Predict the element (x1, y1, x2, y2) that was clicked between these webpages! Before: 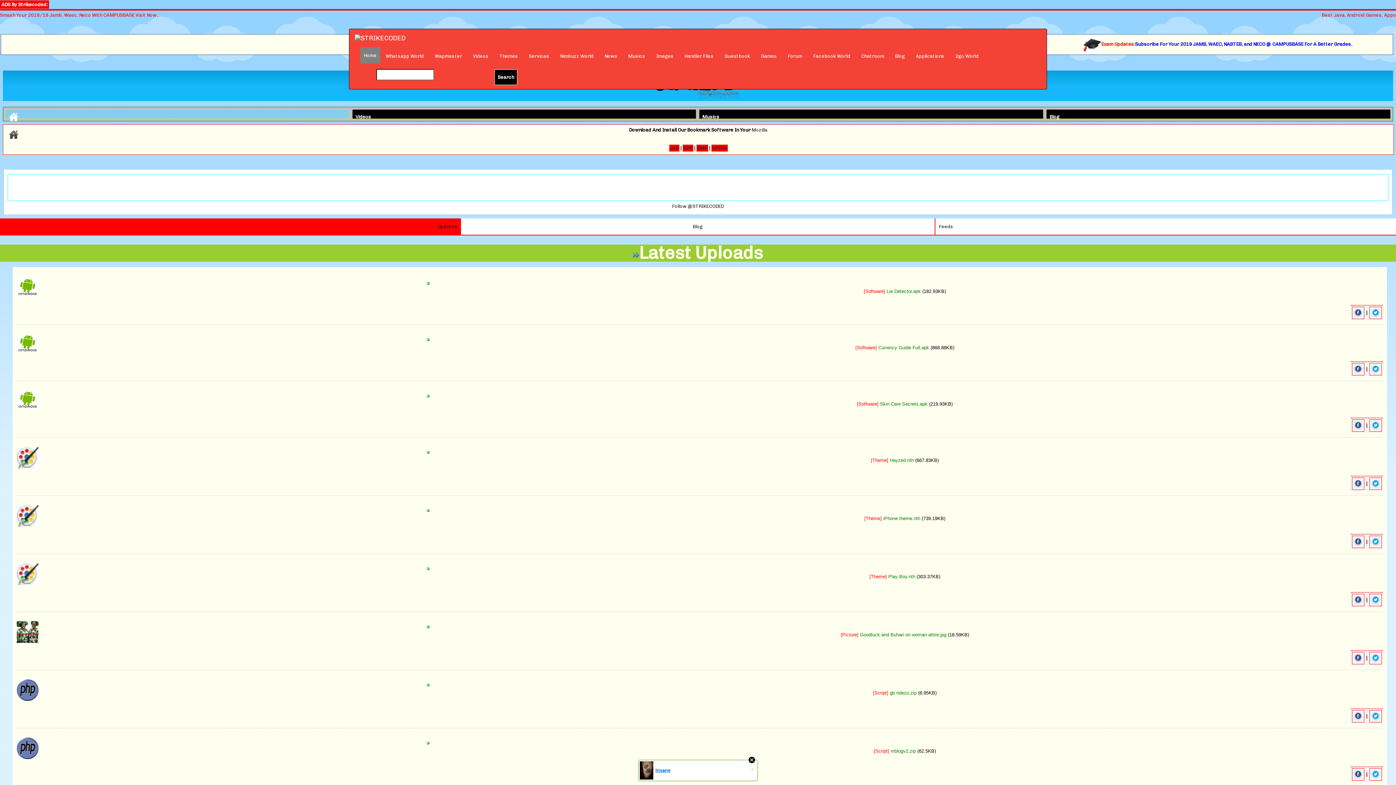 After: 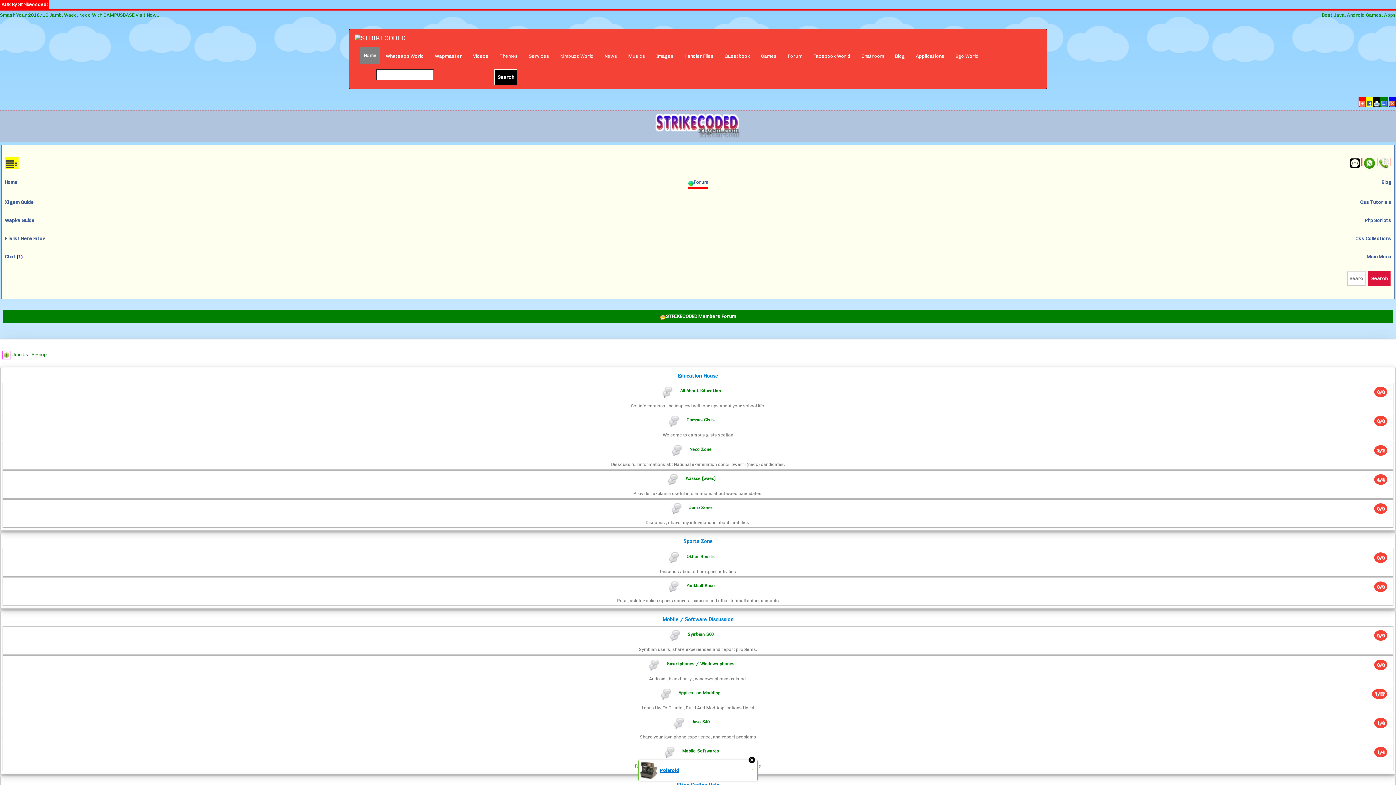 Action: label: Forum bbox: (782, 47, 807, 65)